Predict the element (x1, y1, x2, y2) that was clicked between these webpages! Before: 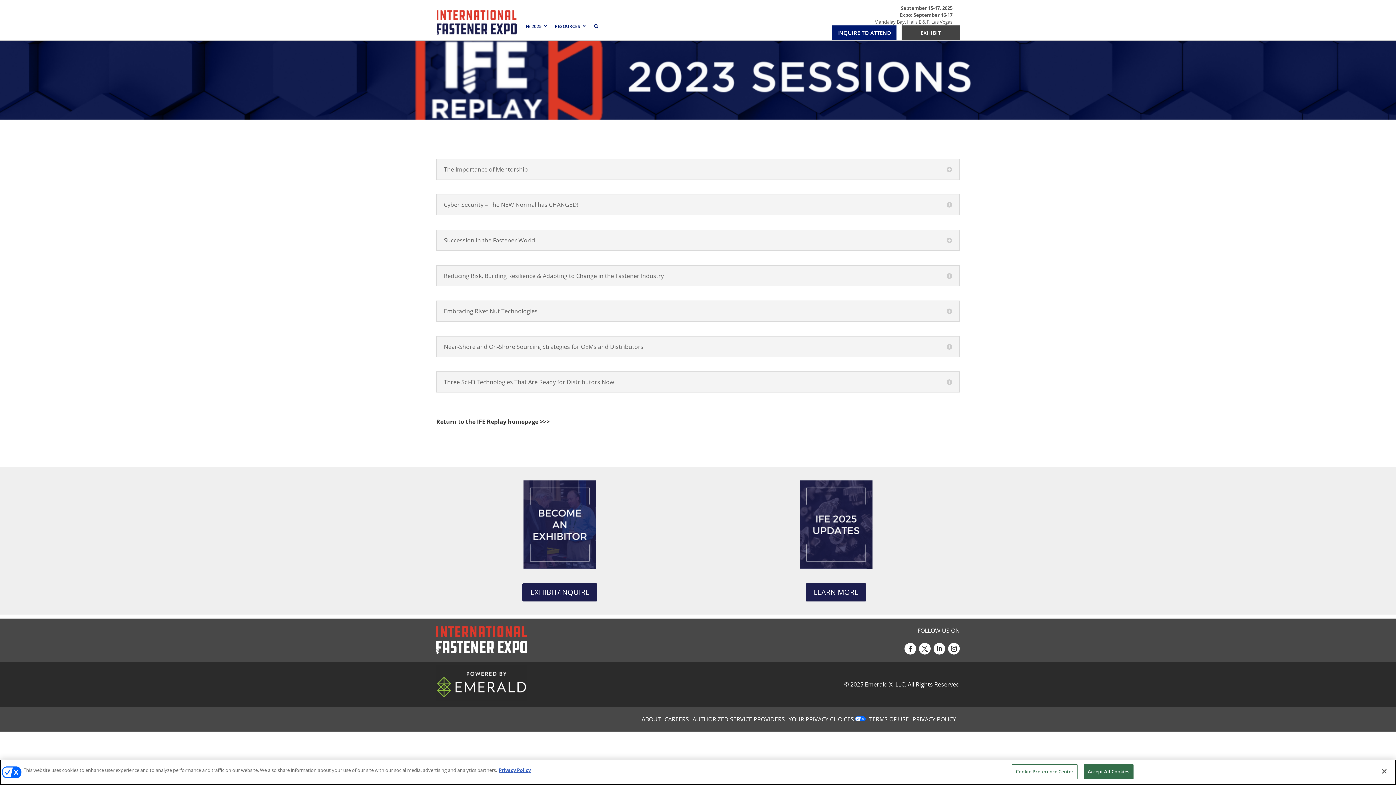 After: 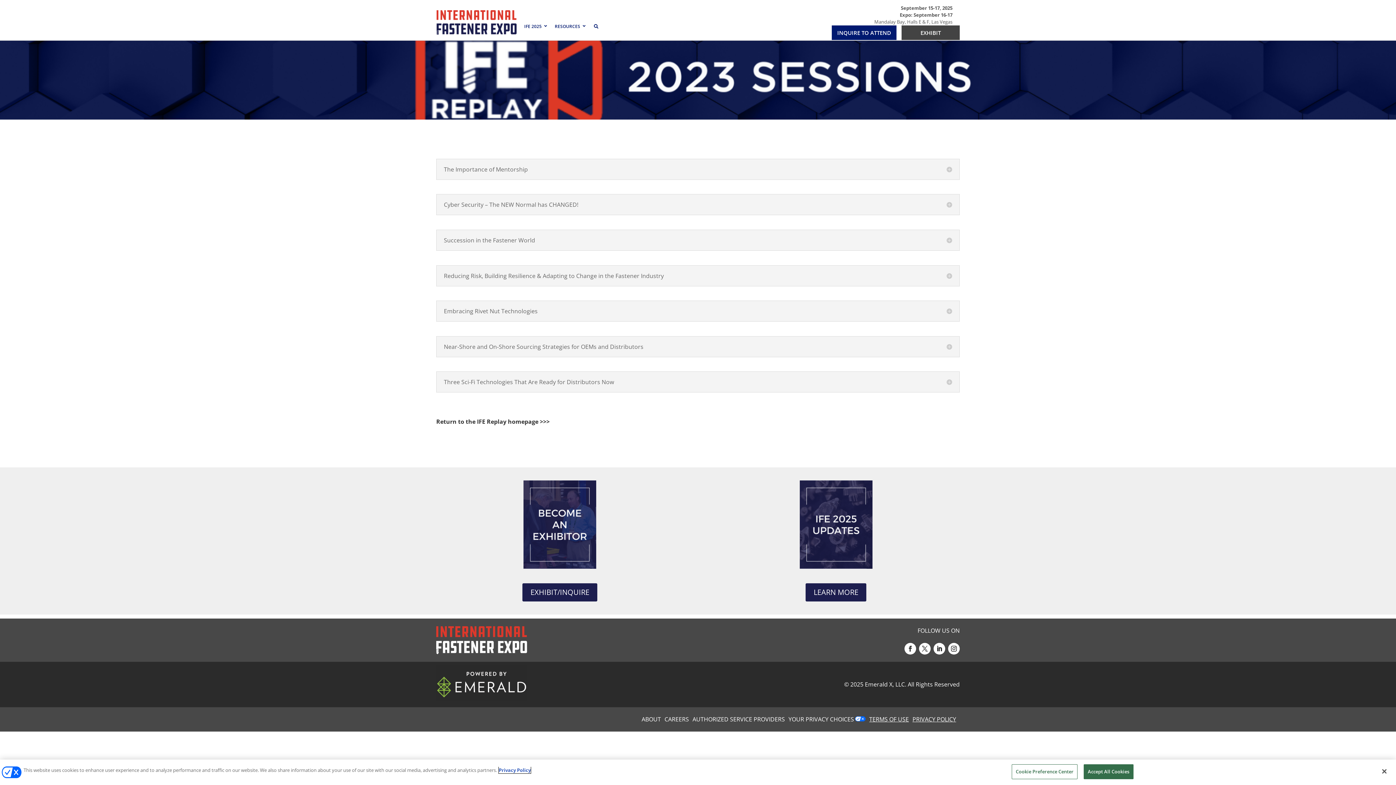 Action: label: More information about your privacy, opens in a new tab bbox: (498, 767, 530, 773)